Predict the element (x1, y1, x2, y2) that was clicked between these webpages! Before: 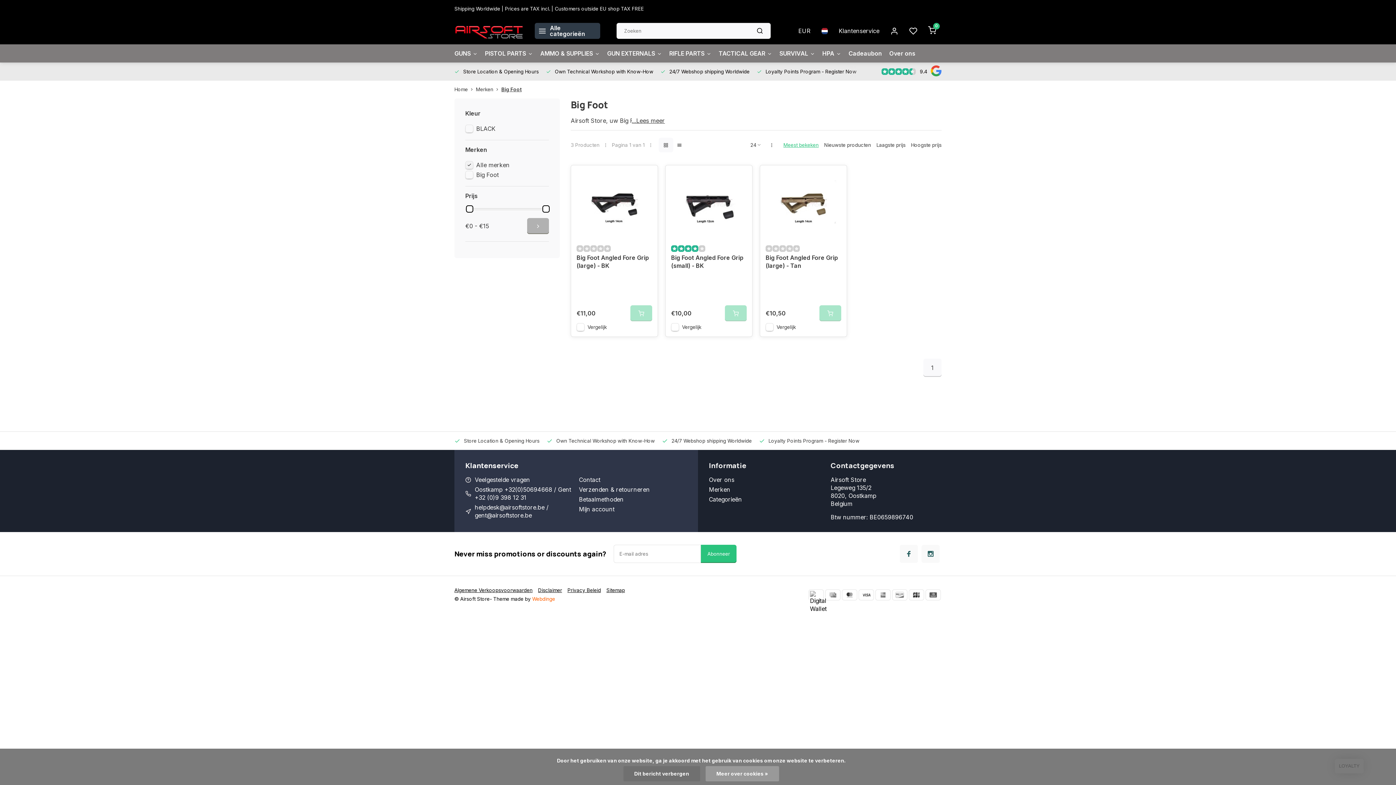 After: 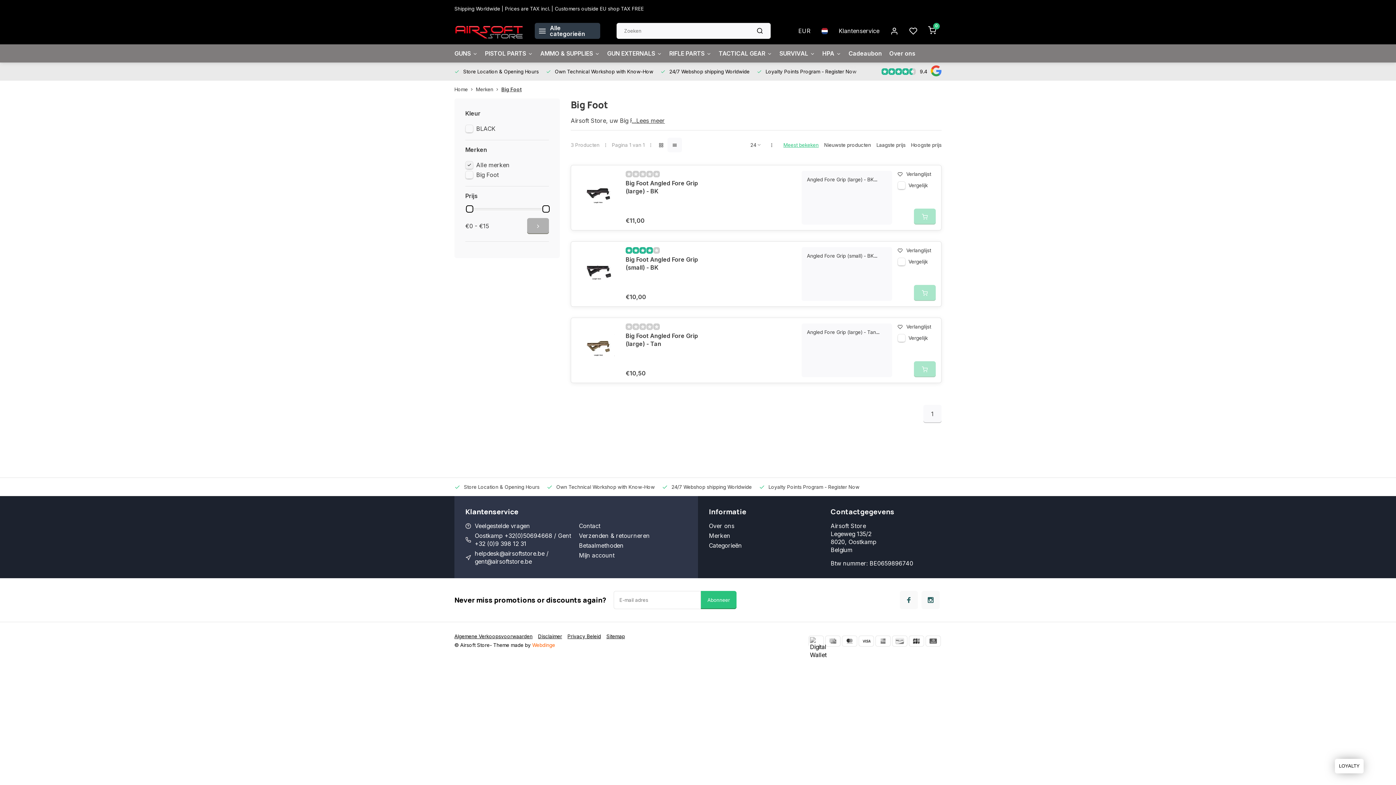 Action: bbox: (677, 142, 682, 147)